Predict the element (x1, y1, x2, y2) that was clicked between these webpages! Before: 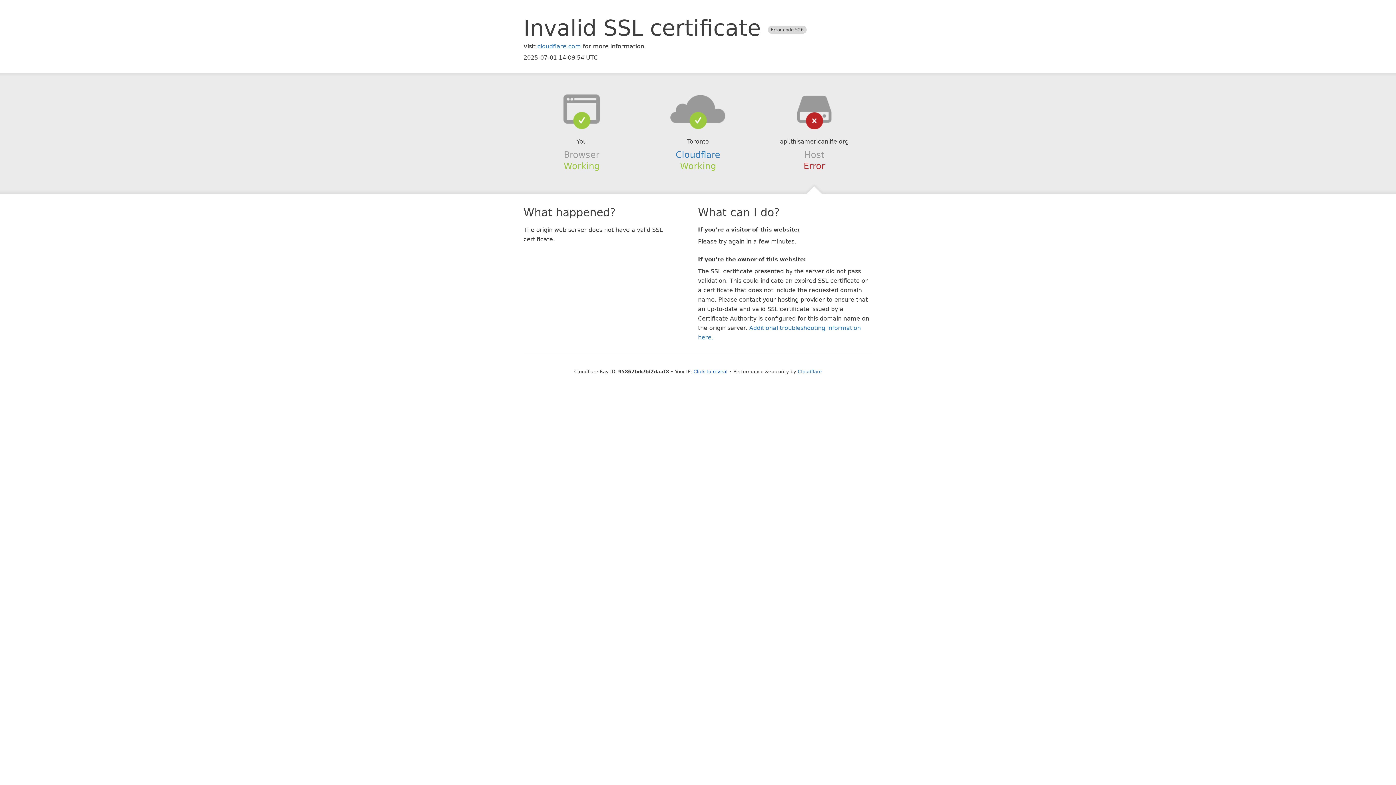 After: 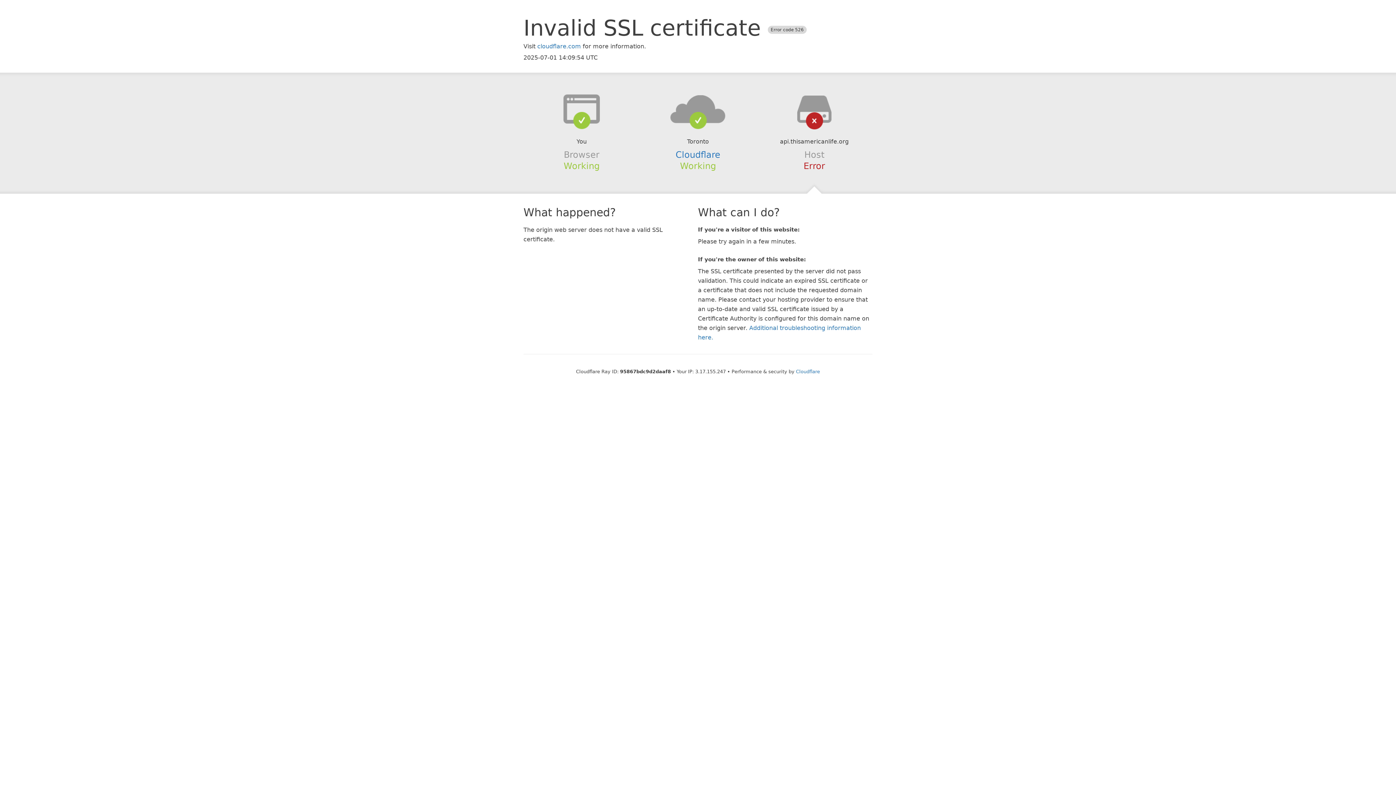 Action: label: Click to reveal bbox: (693, 368, 727, 374)